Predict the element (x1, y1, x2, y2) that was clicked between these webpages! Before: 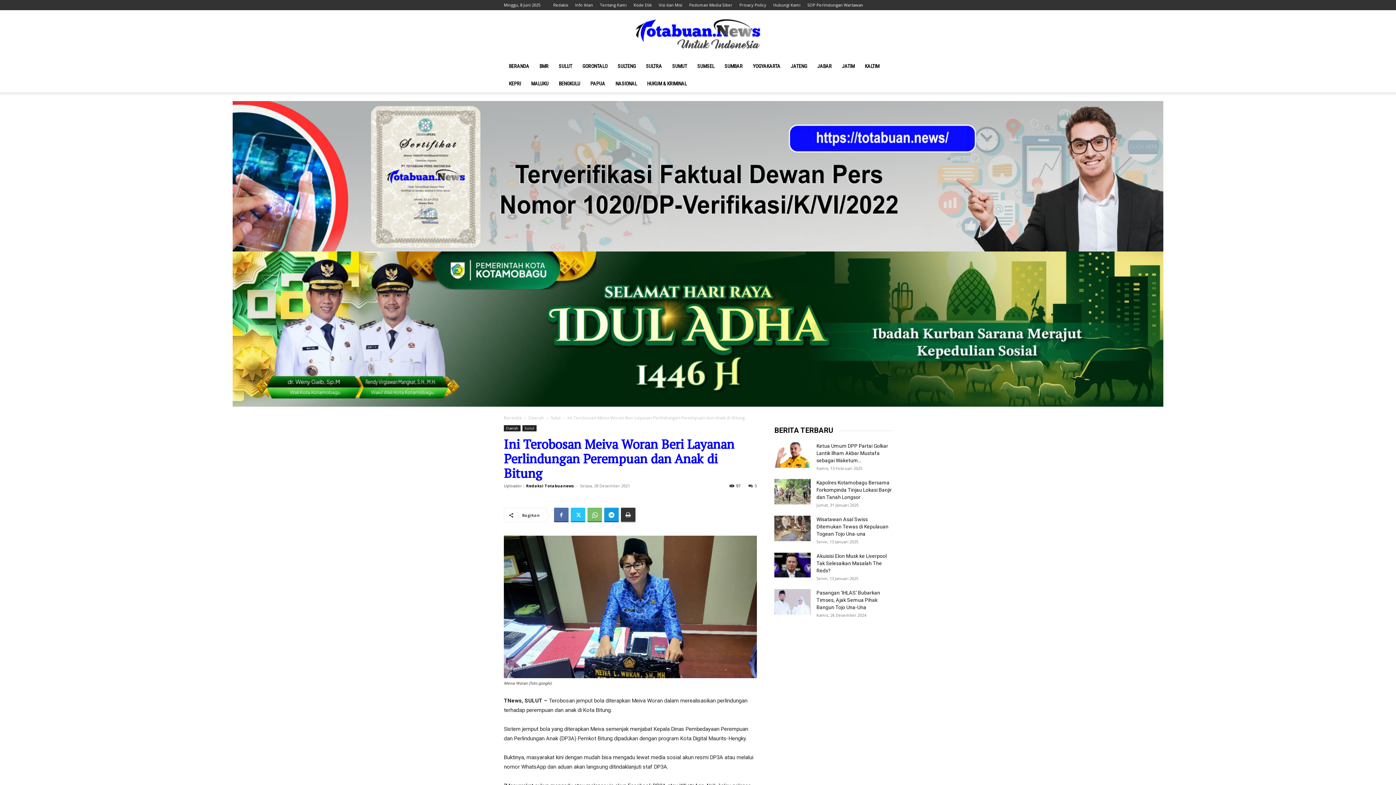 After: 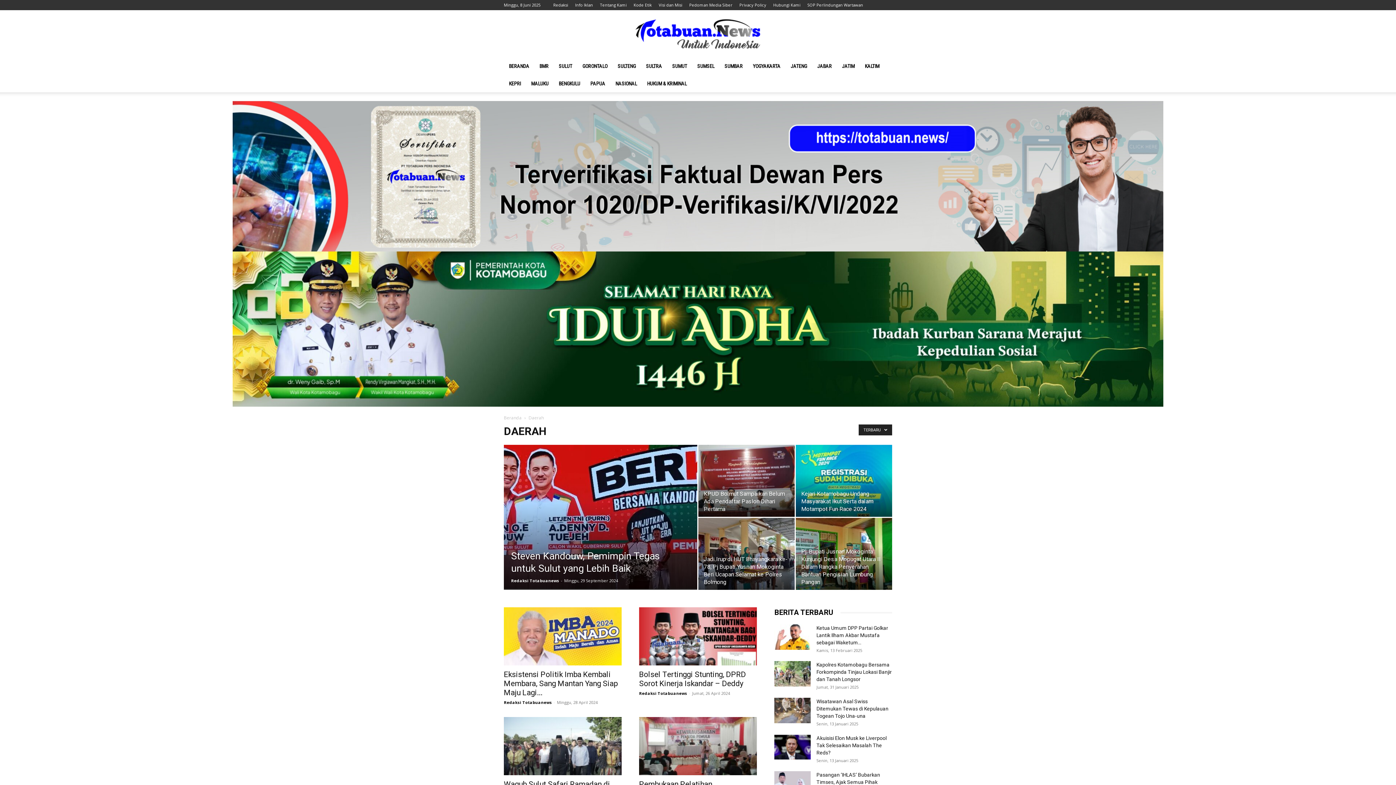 Action: label: Daerah bbox: (504, 425, 520, 431)